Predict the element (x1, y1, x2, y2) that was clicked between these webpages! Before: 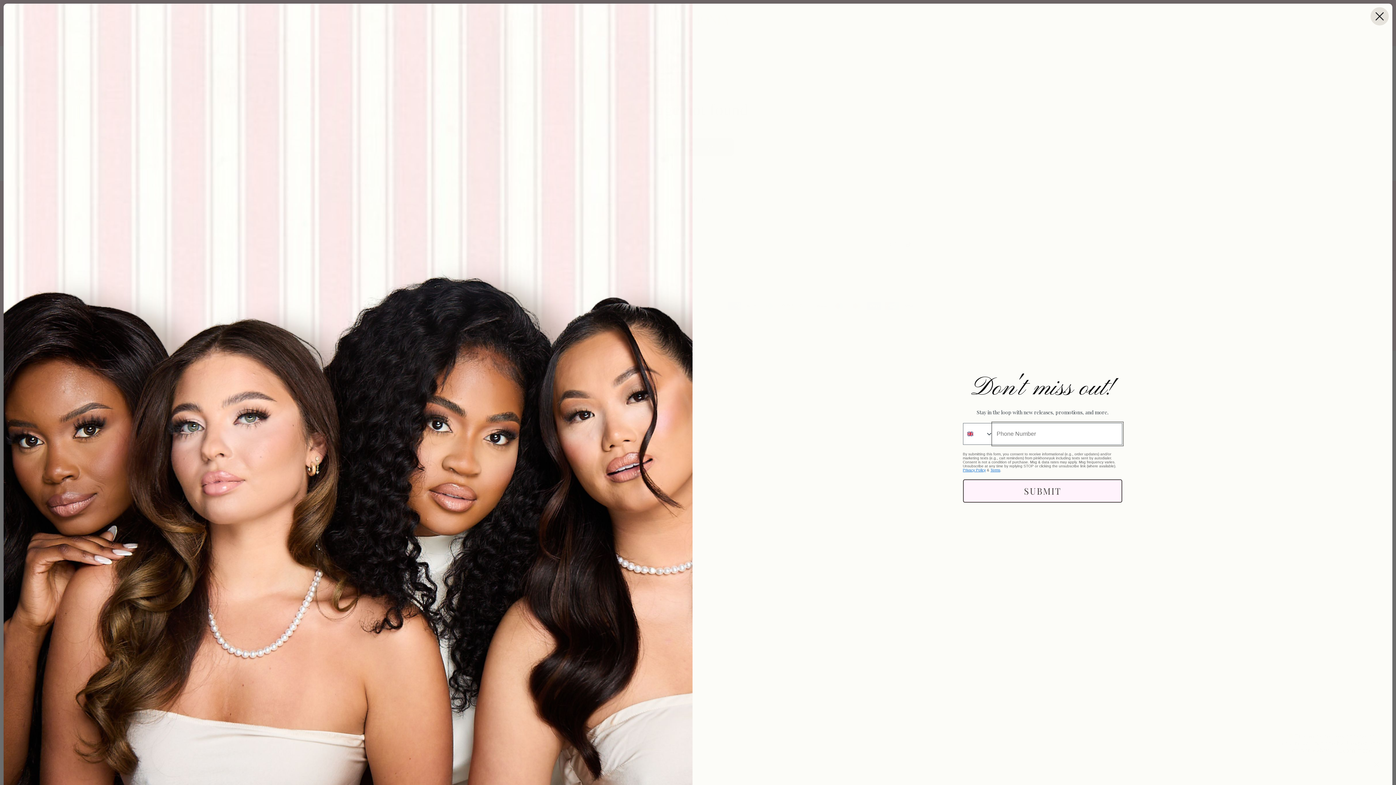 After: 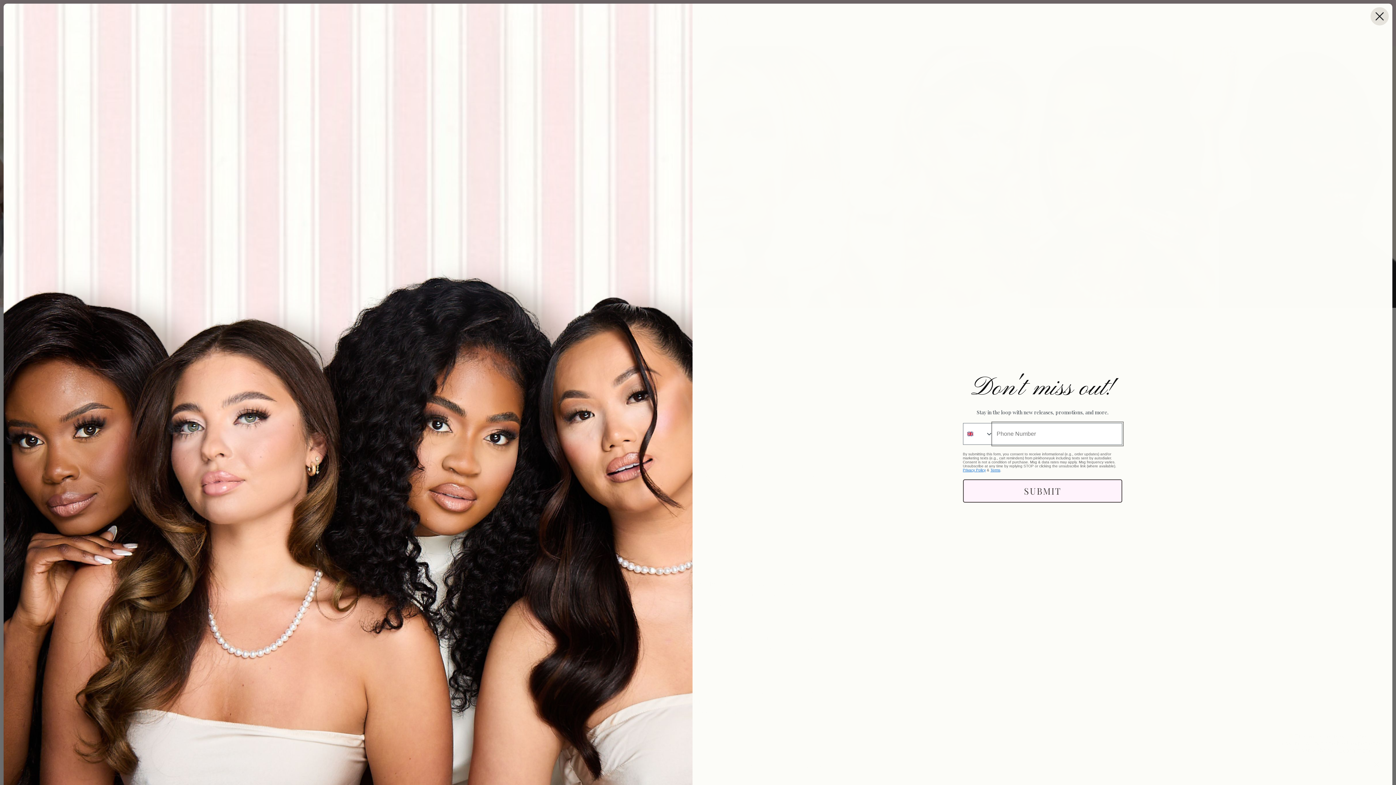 Action: bbox: (990, 468, 1000, 472) label: Terms